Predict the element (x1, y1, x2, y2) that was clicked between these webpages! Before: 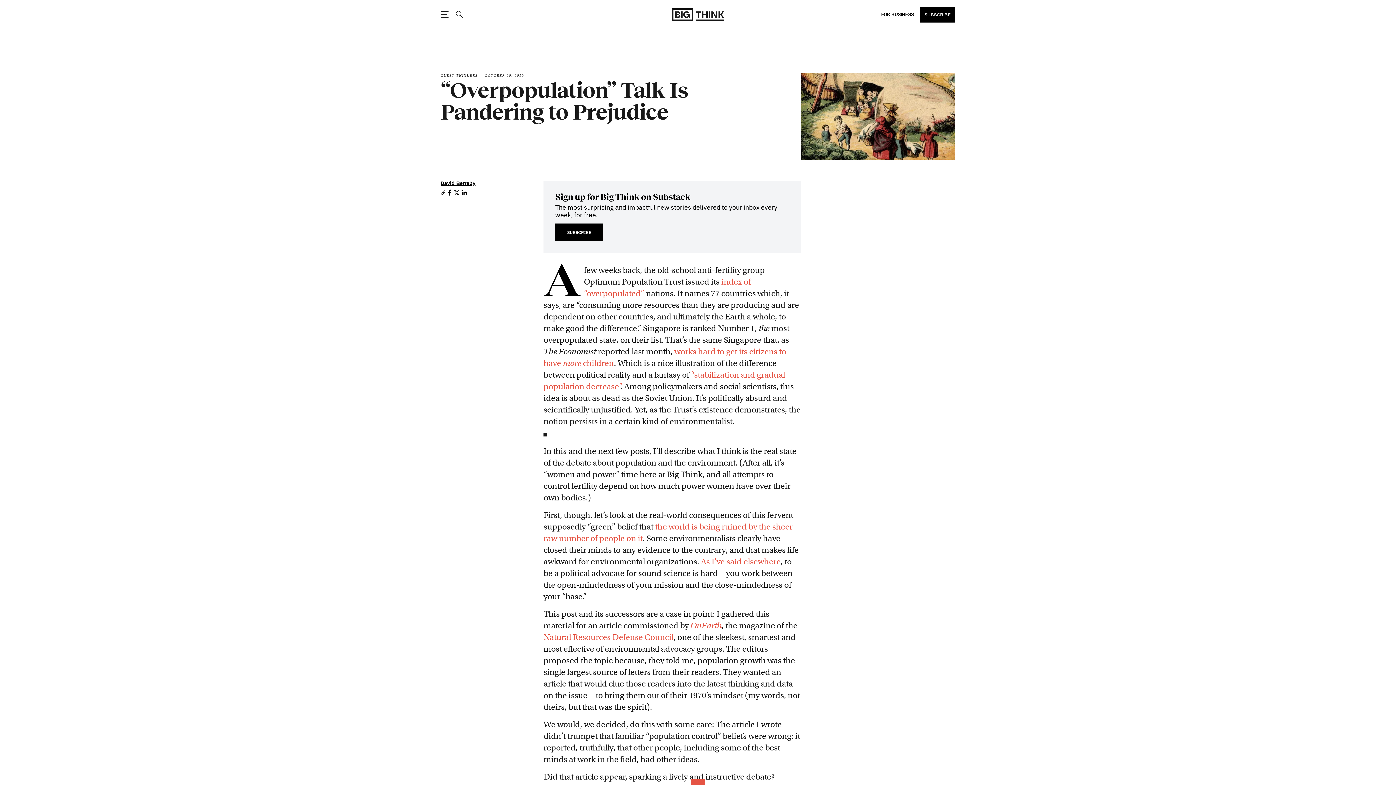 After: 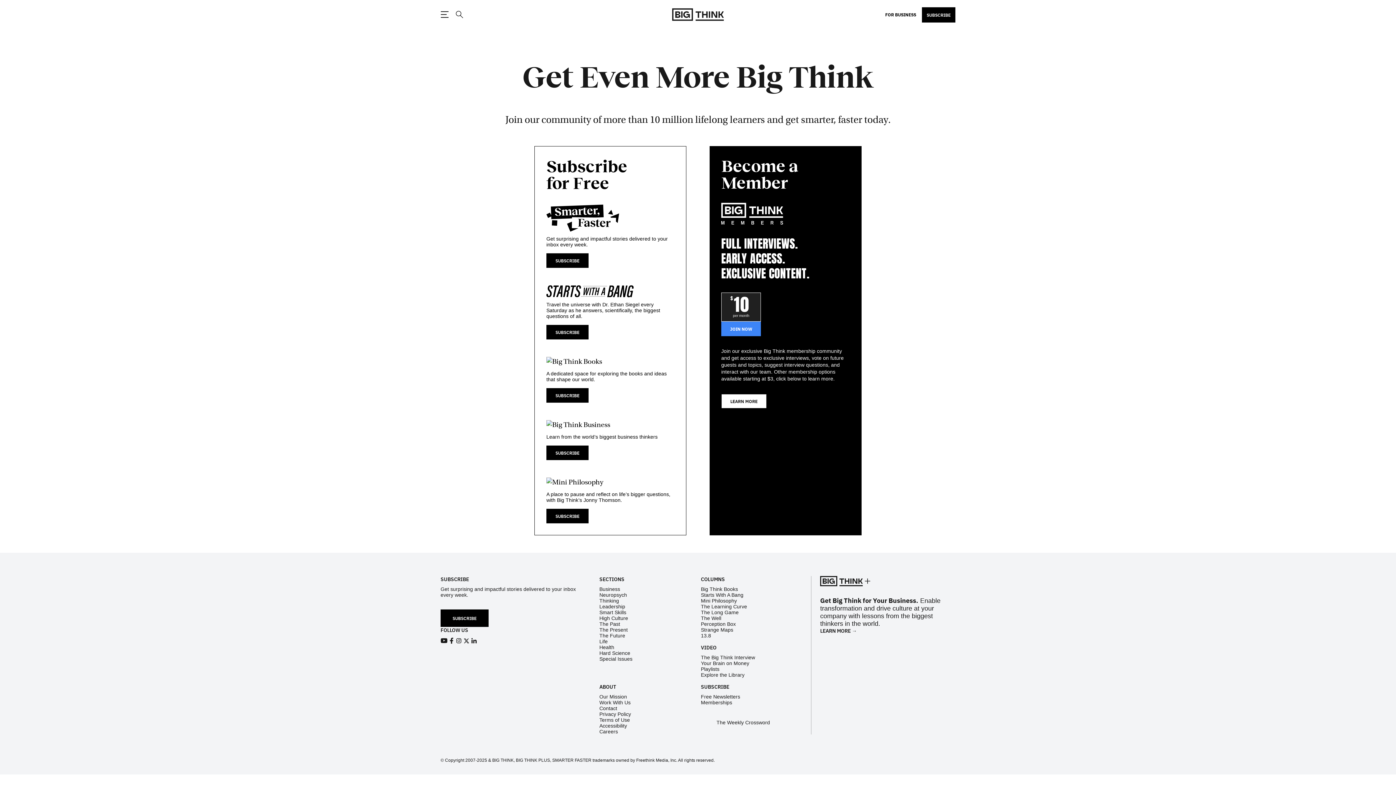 Action: bbox: (920, 7, 955, 22) label: SUBSCRIBE